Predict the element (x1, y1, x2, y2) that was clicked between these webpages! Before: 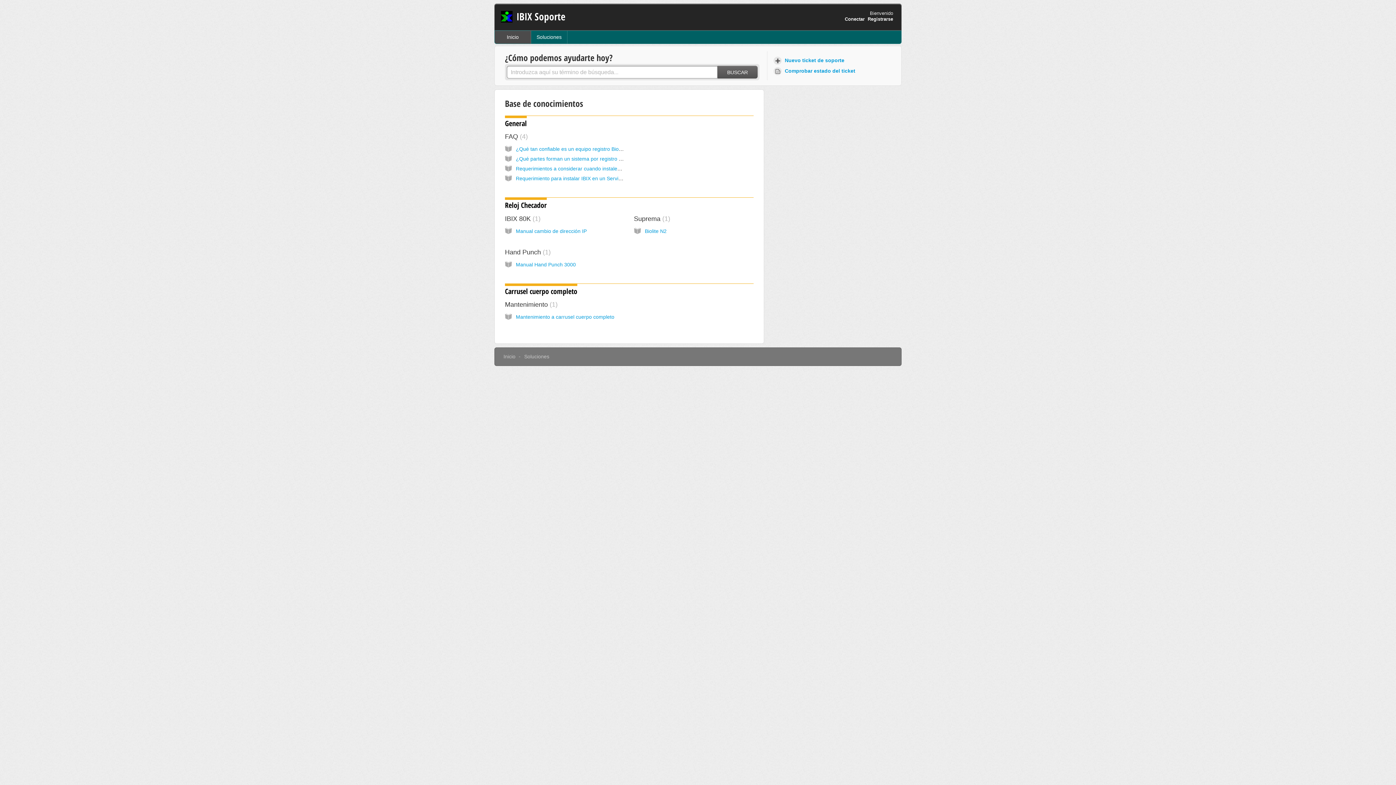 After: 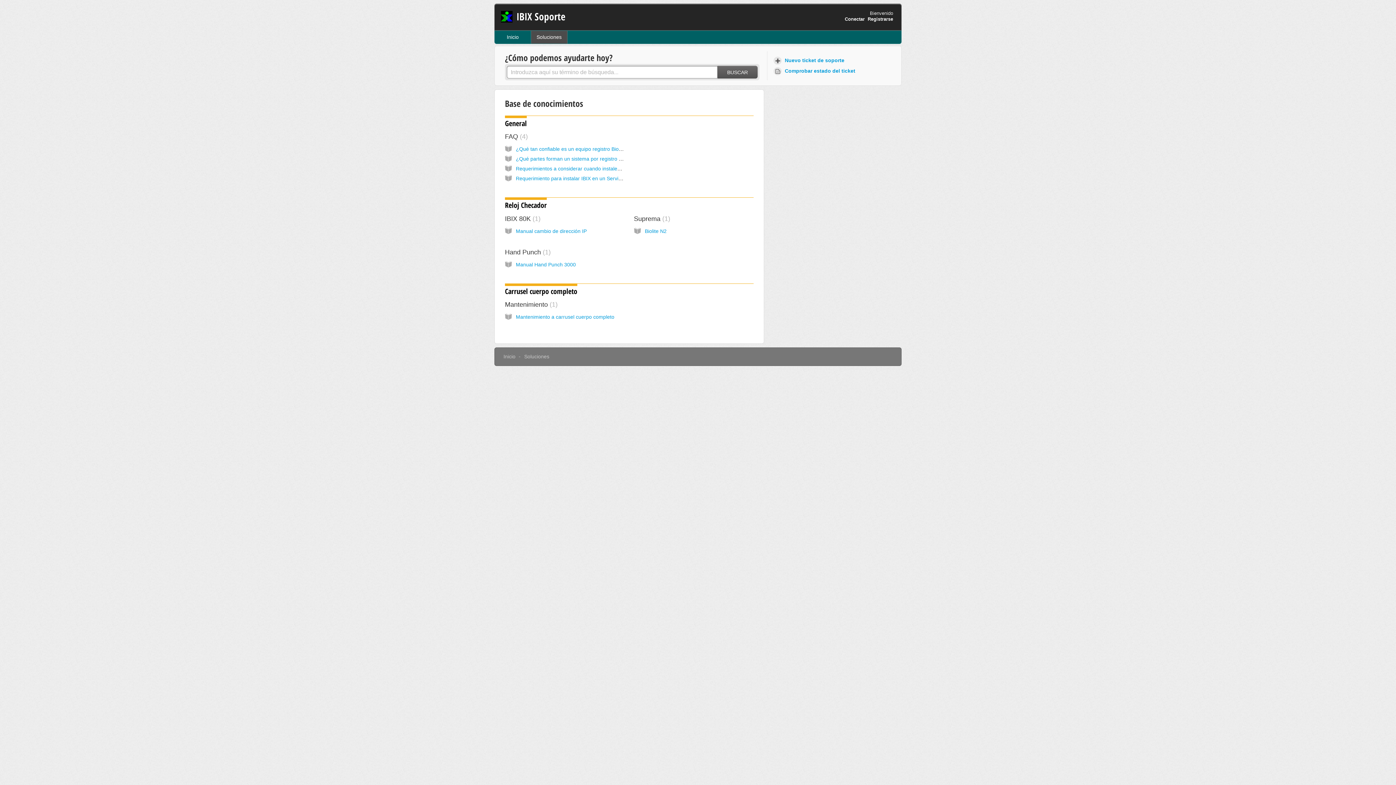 Action: label: Soluciones bbox: (524, 353, 549, 359)